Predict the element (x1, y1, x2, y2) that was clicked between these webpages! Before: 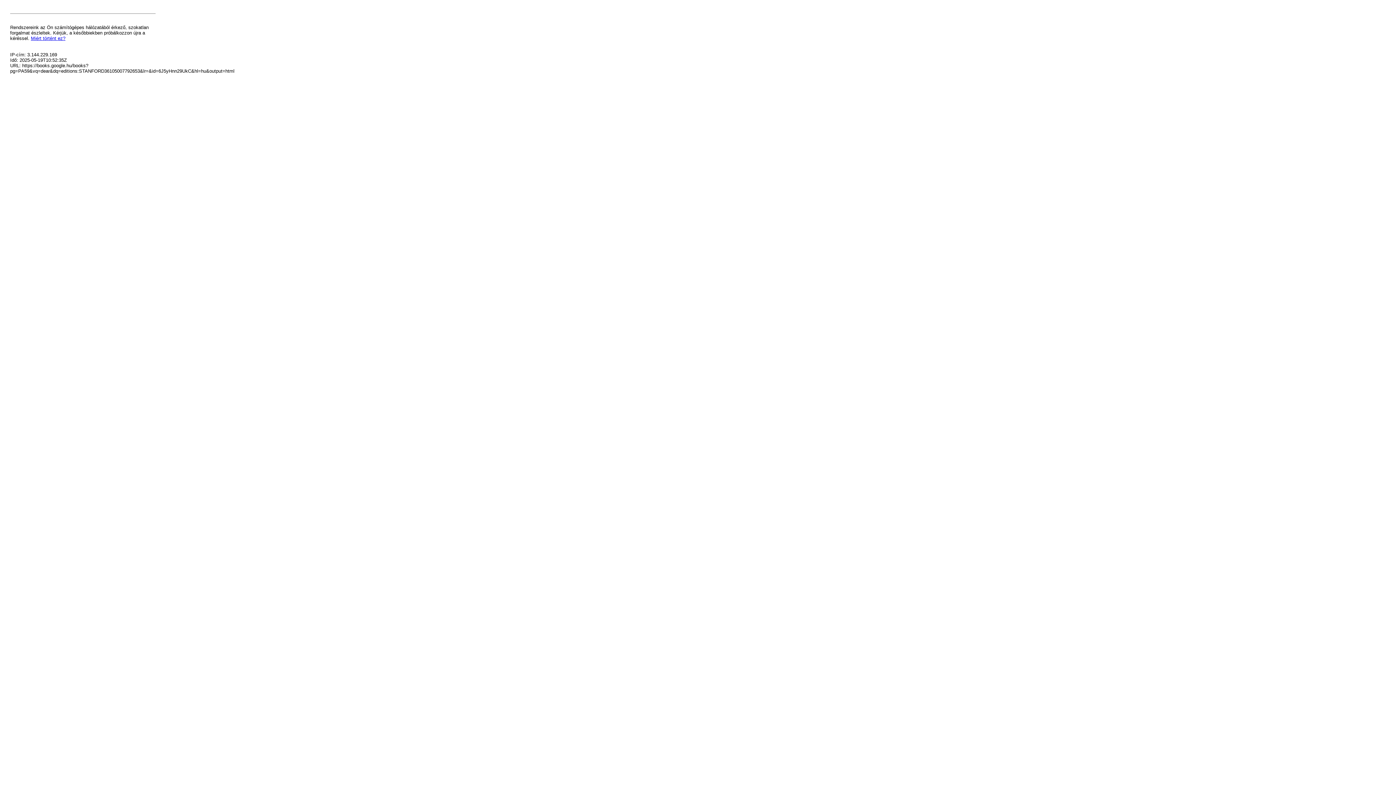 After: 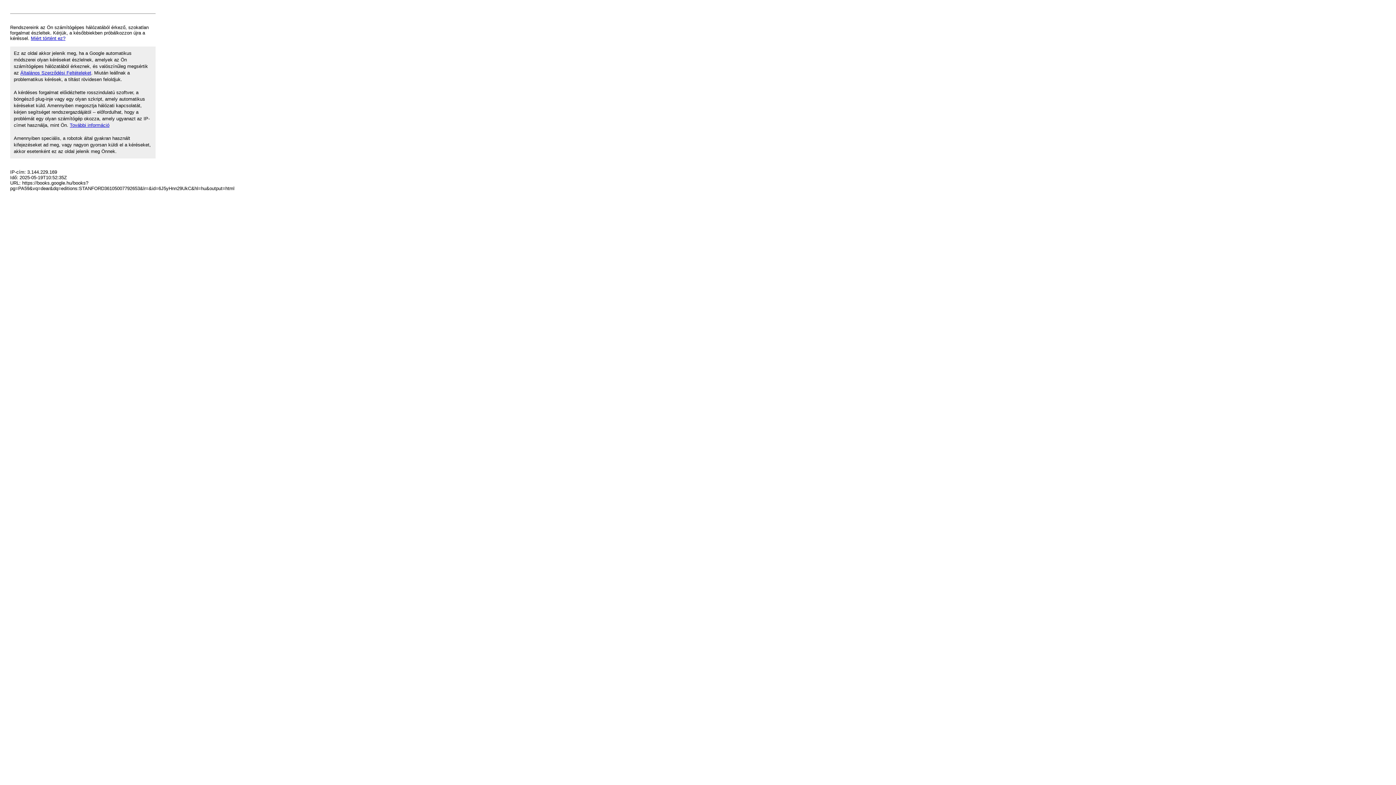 Action: bbox: (30, 35, 65, 41) label: Miért történt ez?